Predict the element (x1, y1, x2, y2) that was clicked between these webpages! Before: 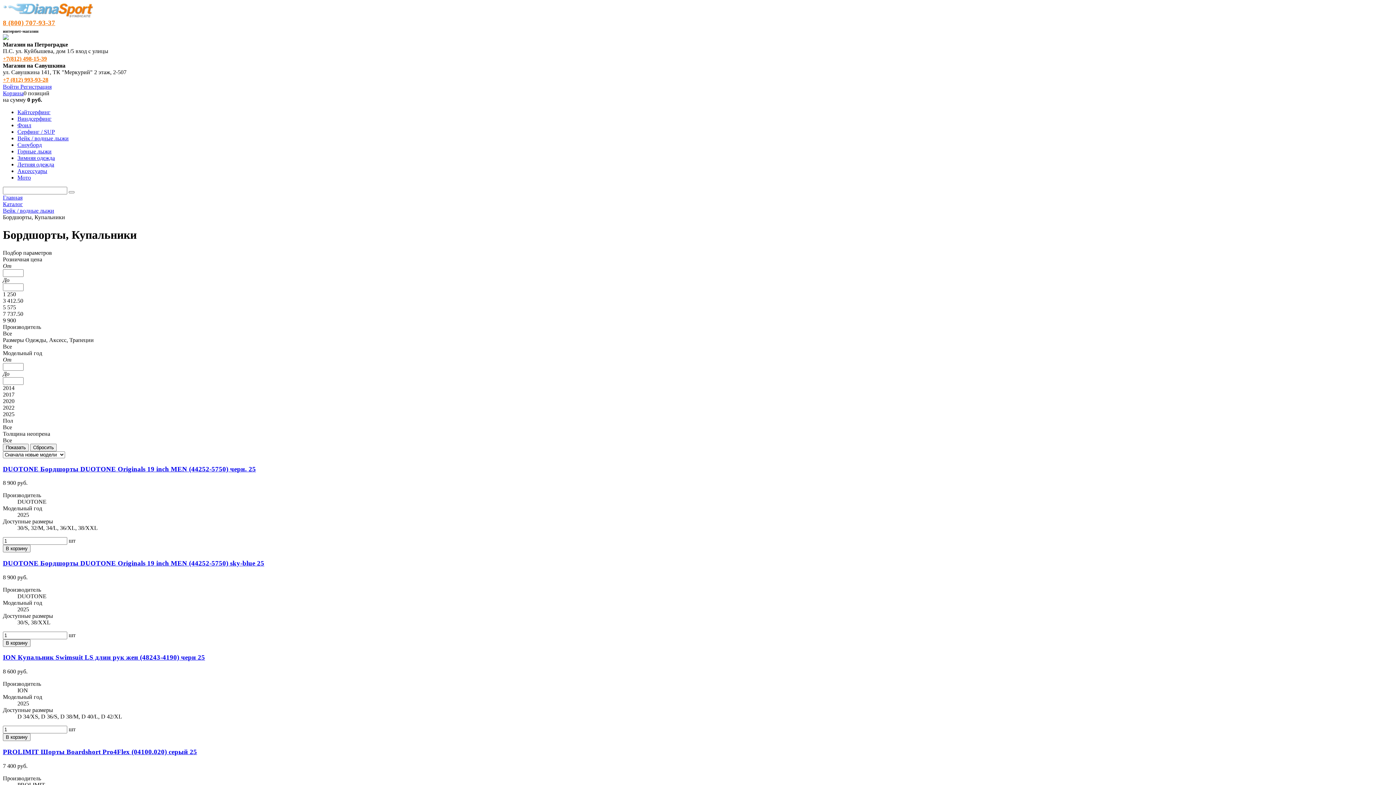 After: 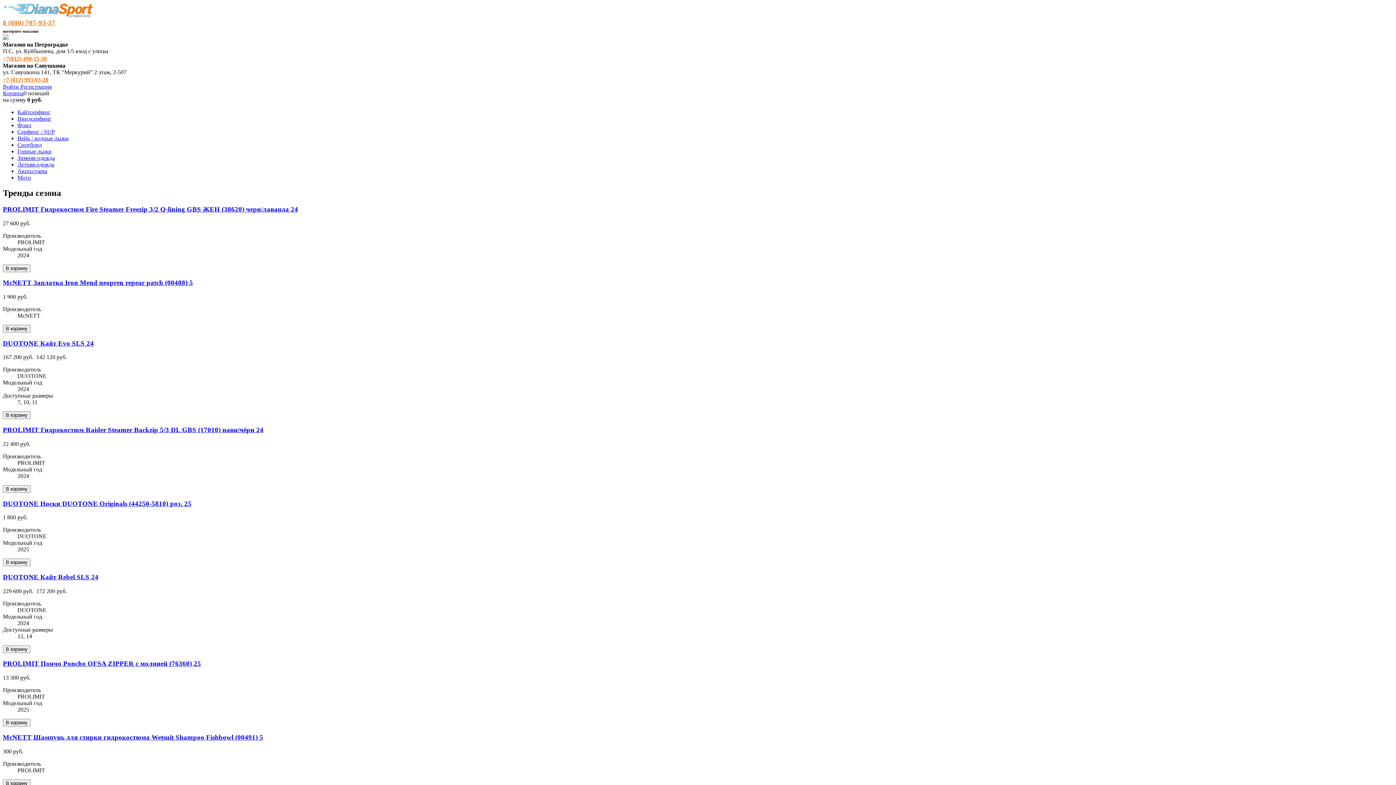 Action: label: Главная bbox: (2, 194, 22, 200)